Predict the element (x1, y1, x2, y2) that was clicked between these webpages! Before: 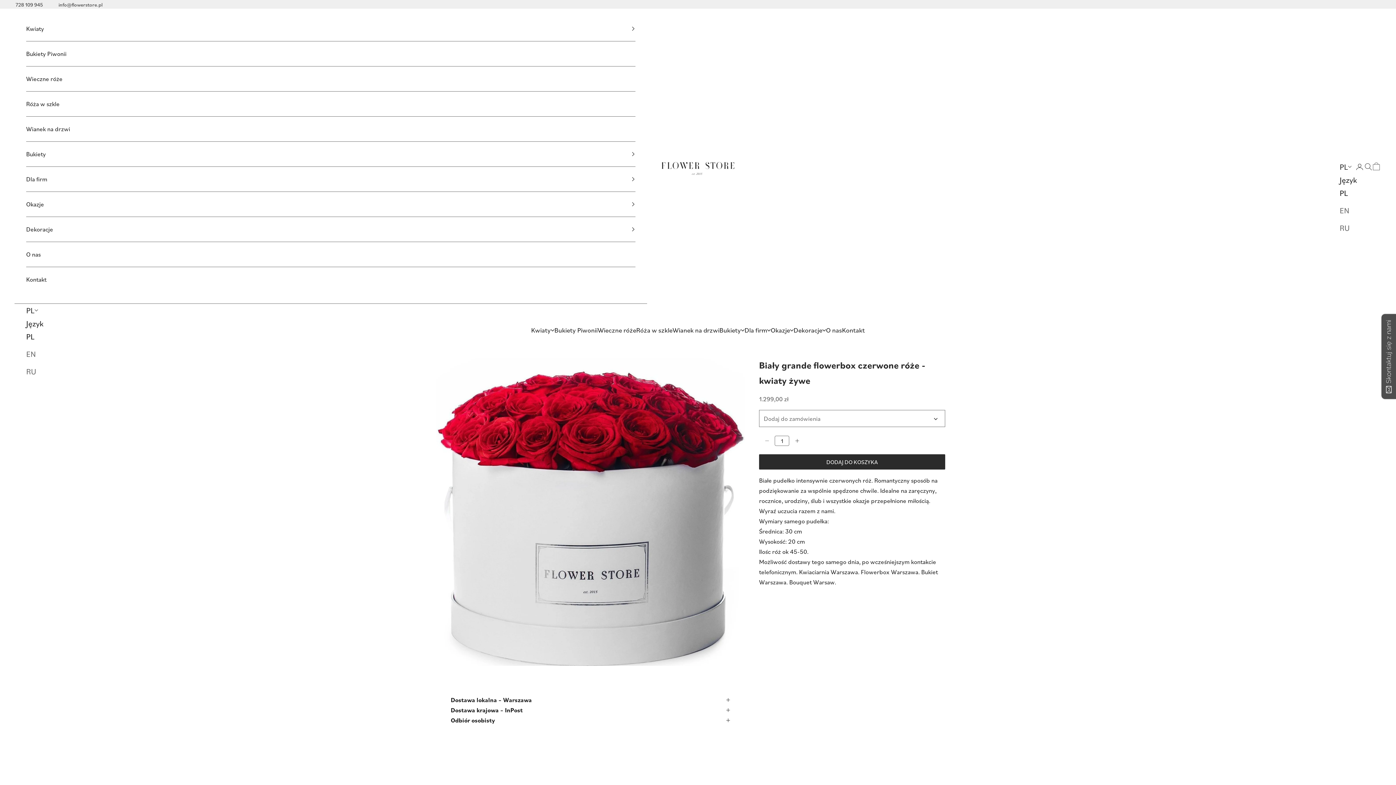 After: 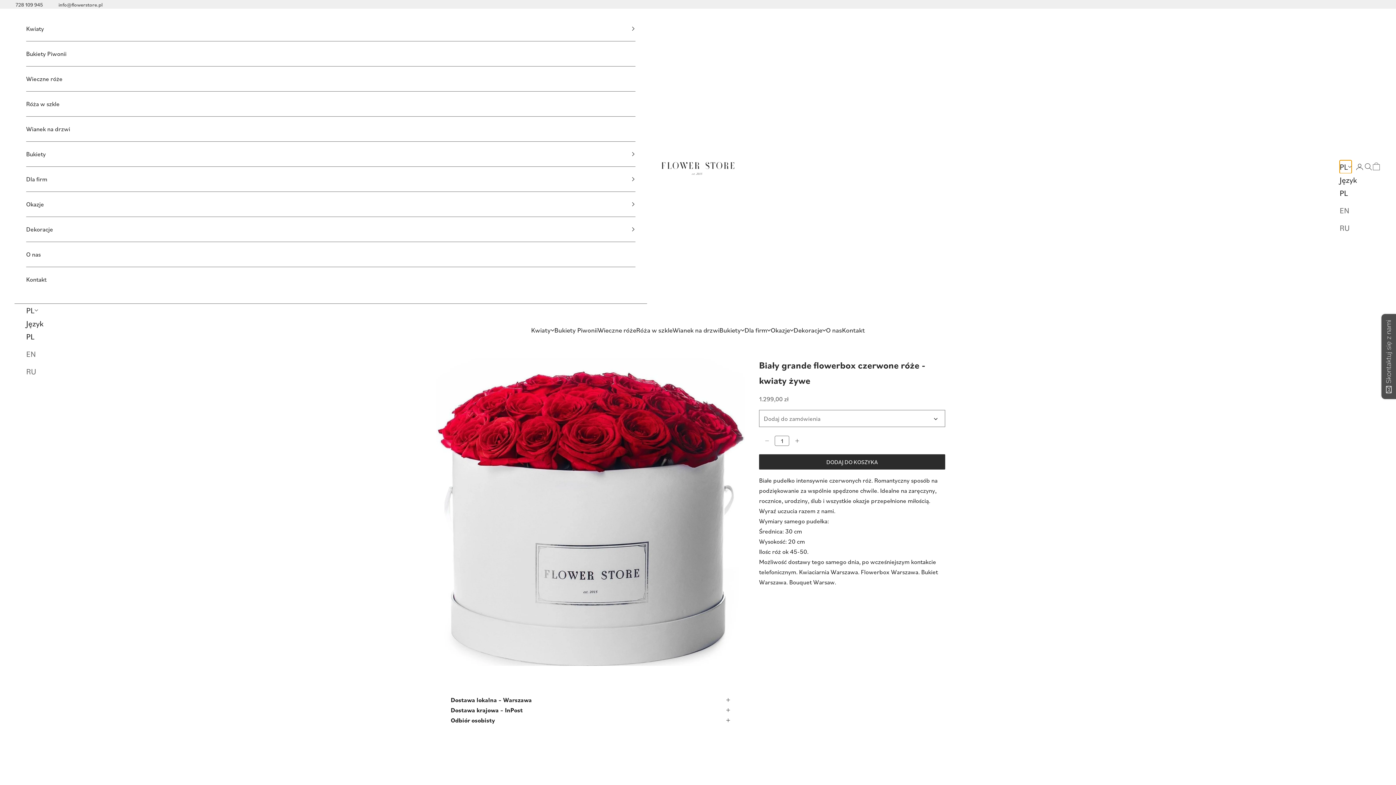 Action: label: PL bbox: (1340, 160, 1352, 173)